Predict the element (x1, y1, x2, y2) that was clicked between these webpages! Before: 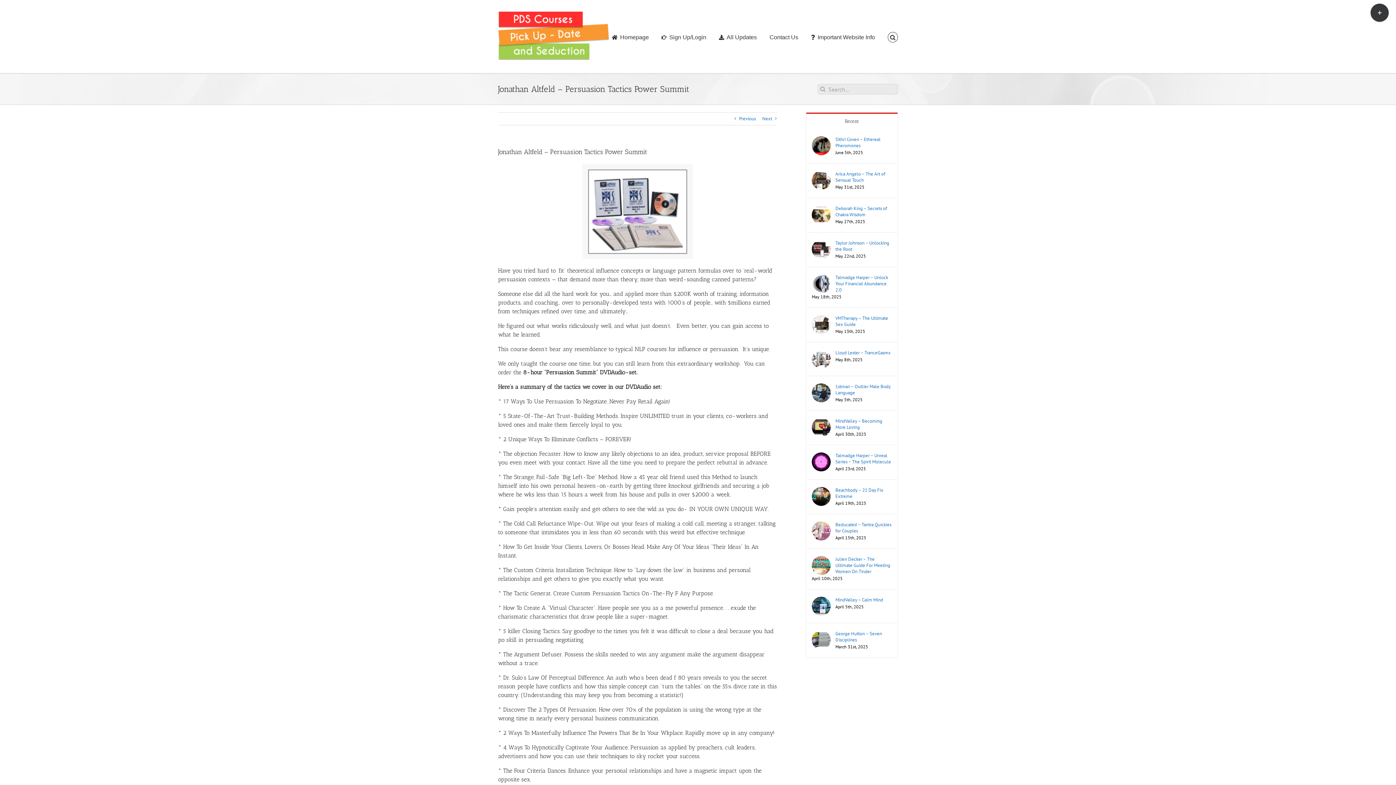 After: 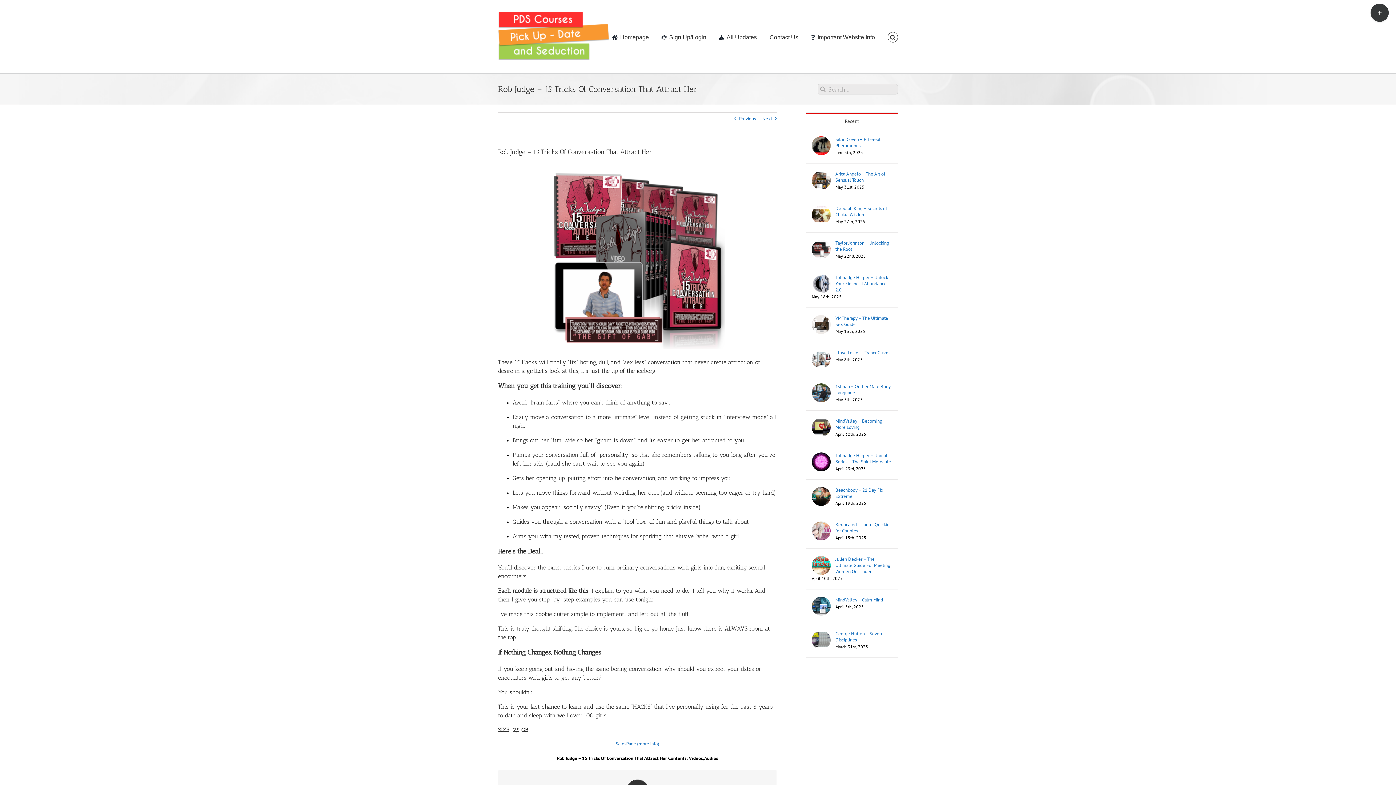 Action: label: Previous bbox: (739, 112, 756, 125)